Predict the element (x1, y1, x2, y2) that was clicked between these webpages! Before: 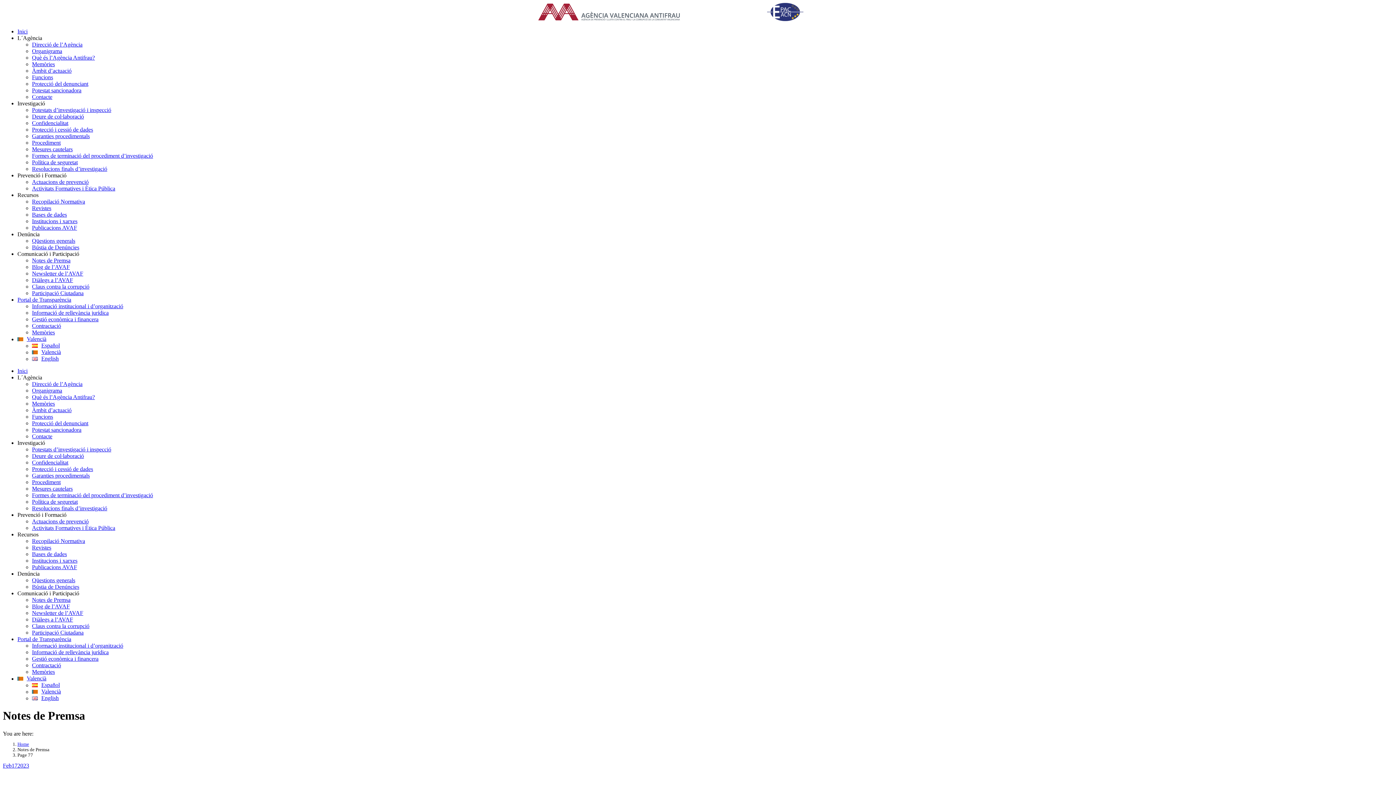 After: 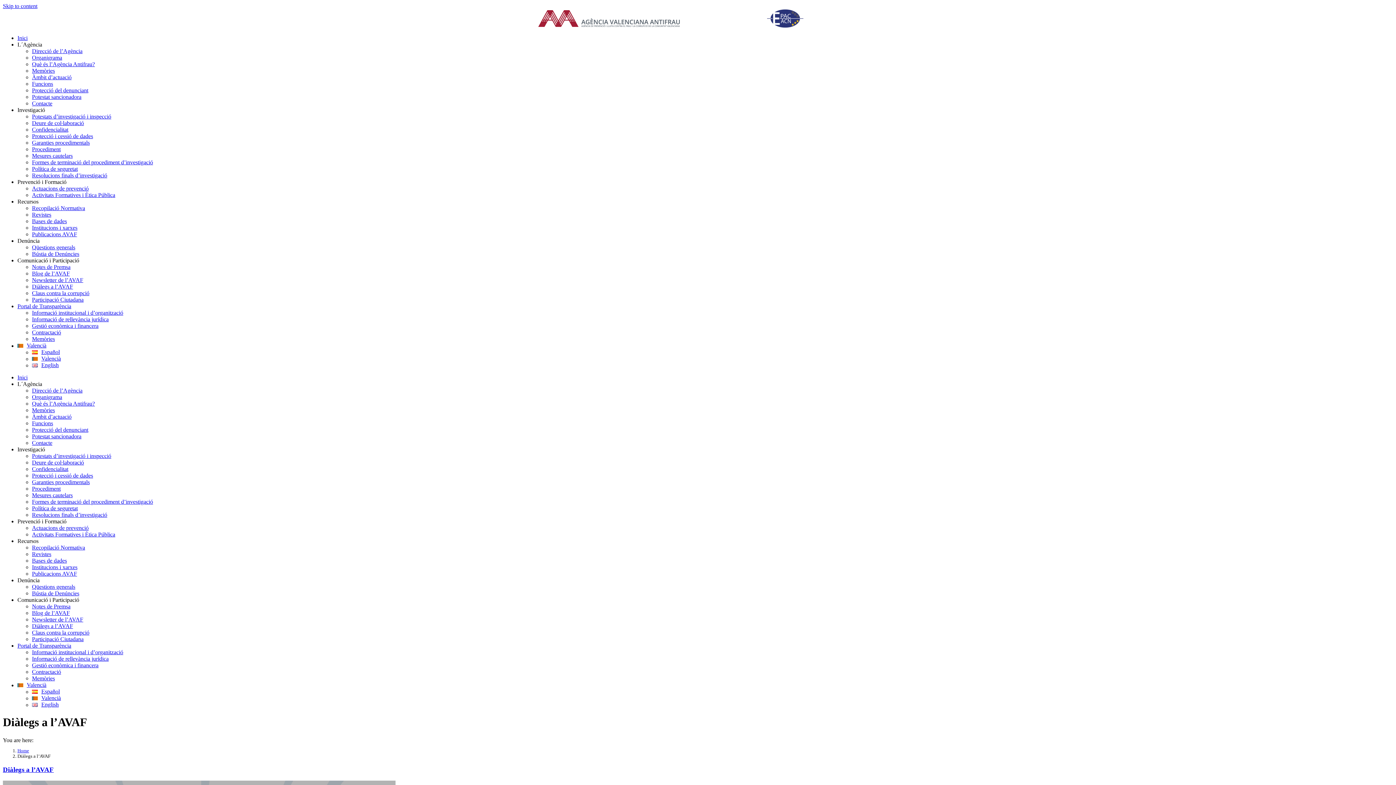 Action: label: Diàlegs a l’AVAF bbox: (32, 277, 1393, 283)